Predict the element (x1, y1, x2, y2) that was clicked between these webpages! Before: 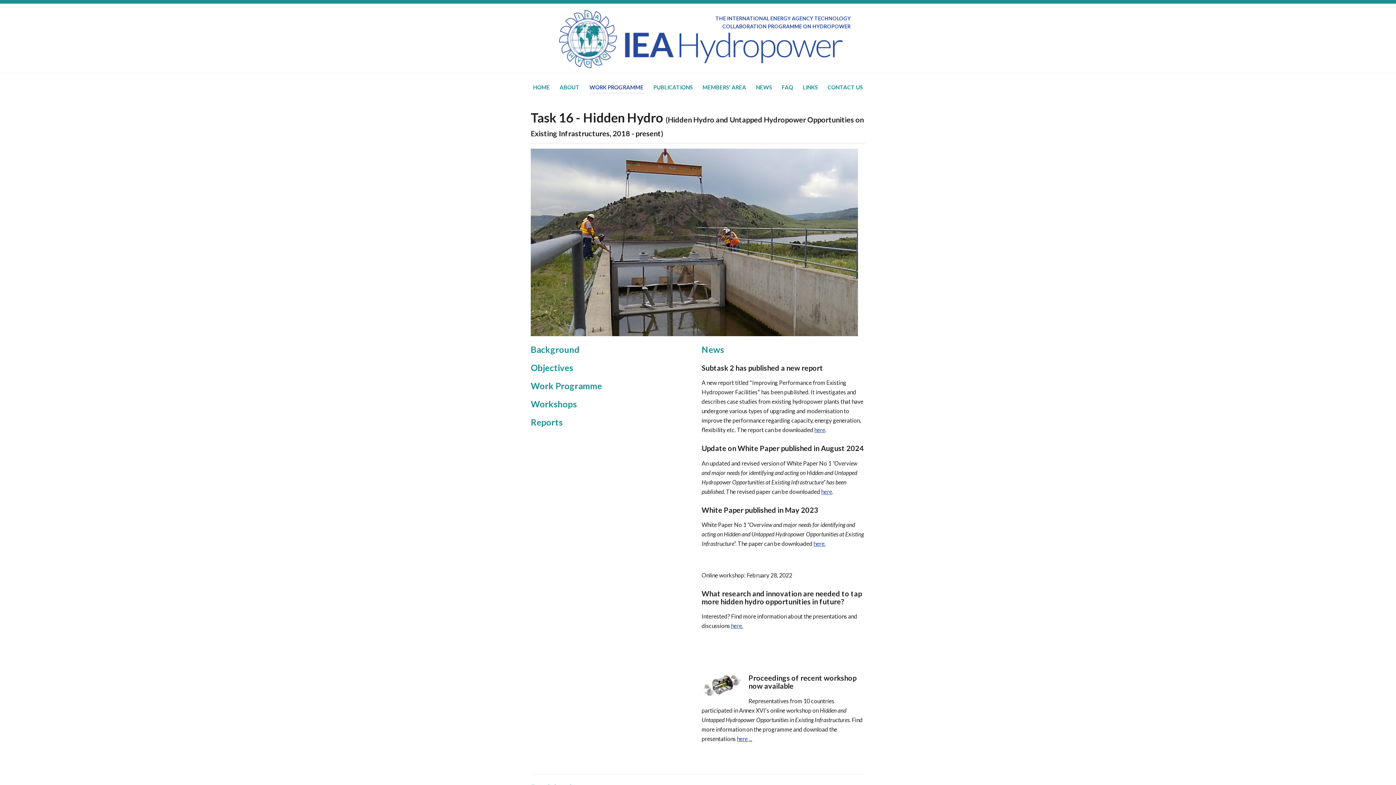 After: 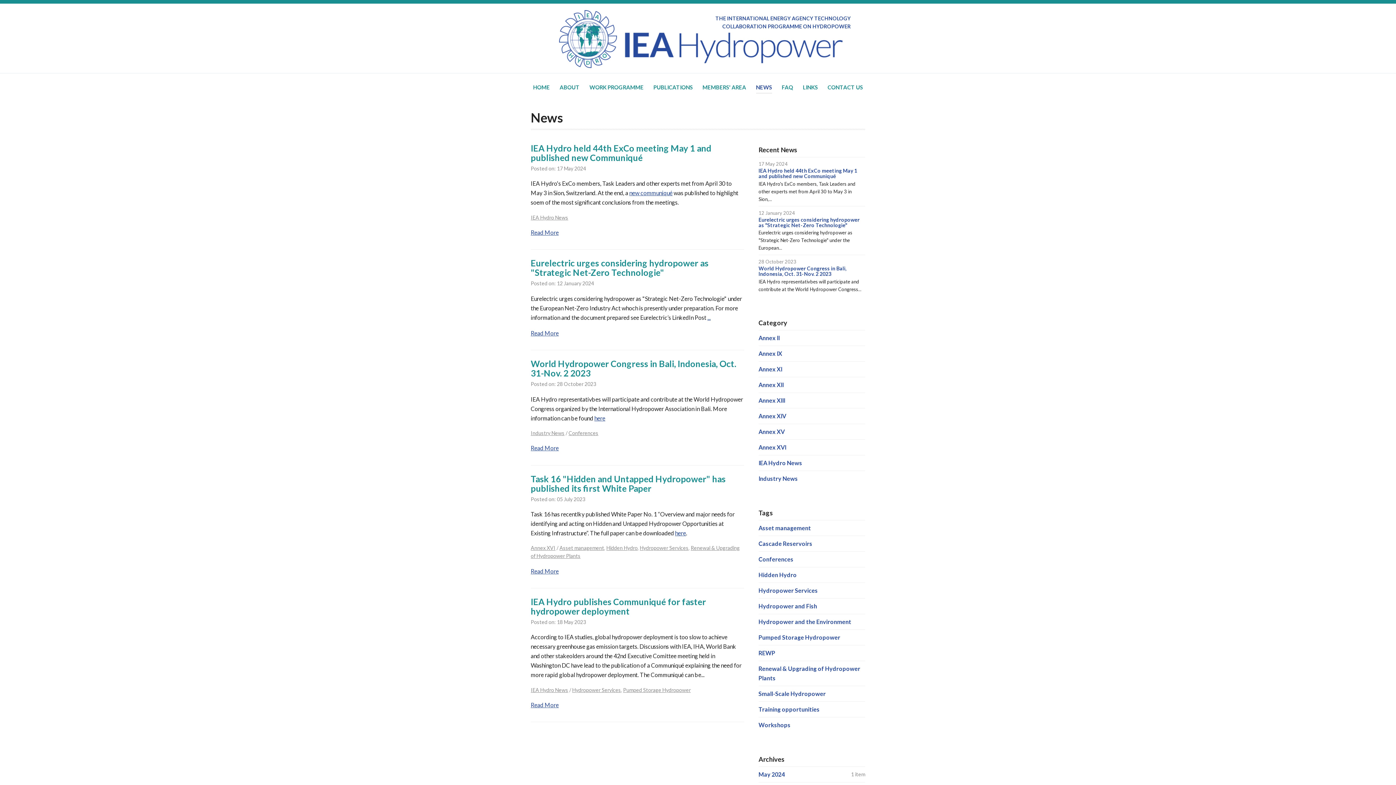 Action: label: NEWS bbox: (756, 84, 772, 92)